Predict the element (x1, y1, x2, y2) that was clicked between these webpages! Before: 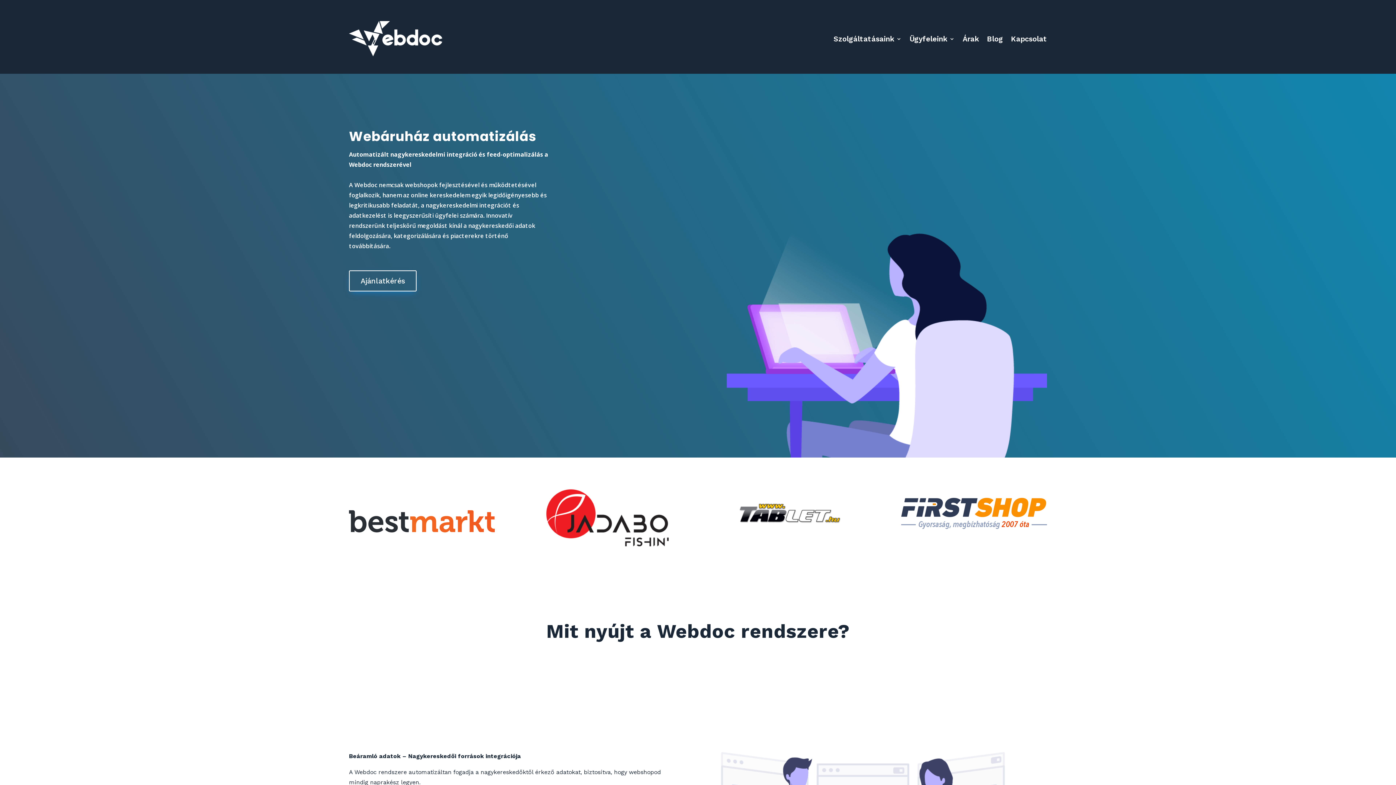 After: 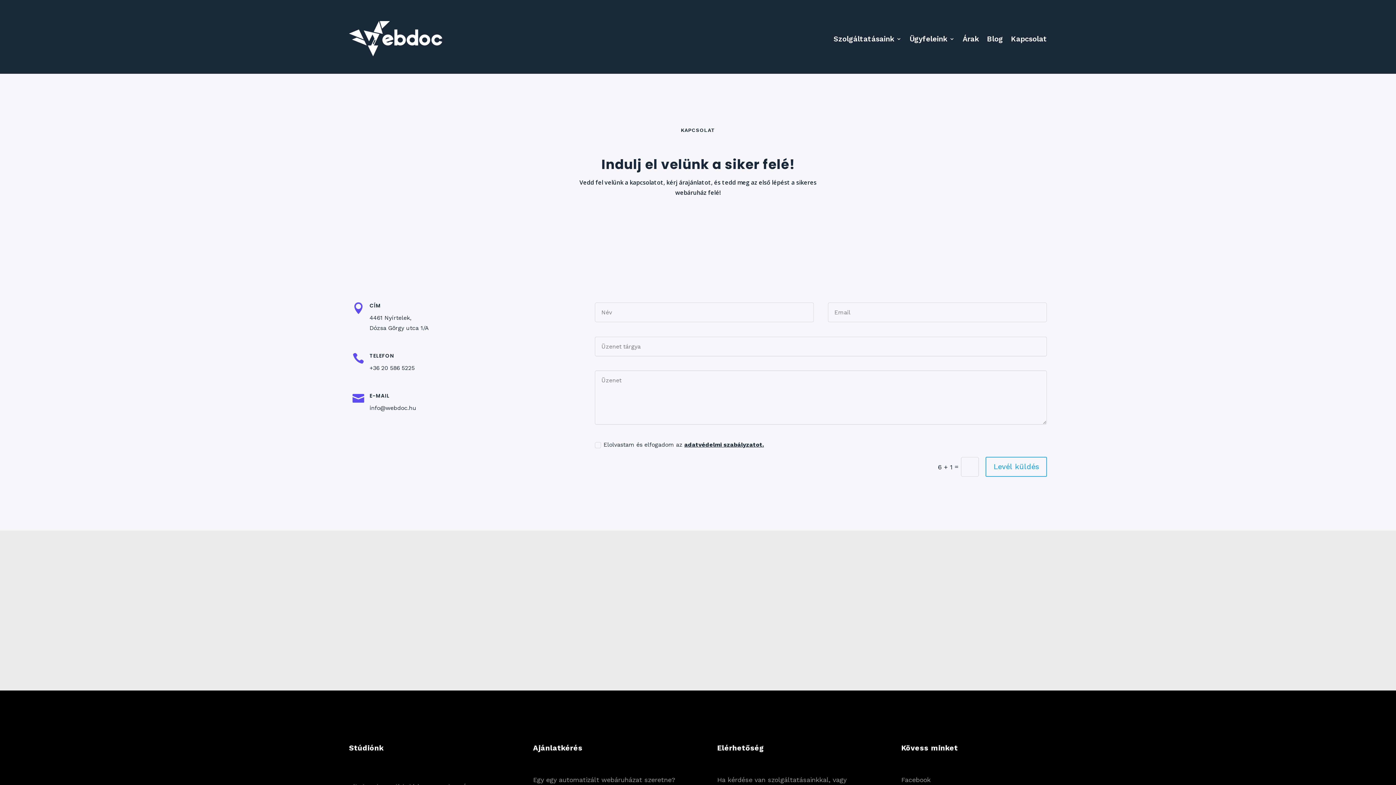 Action: label: Kapcsolat bbox: (1011, 21, 1047, 56)